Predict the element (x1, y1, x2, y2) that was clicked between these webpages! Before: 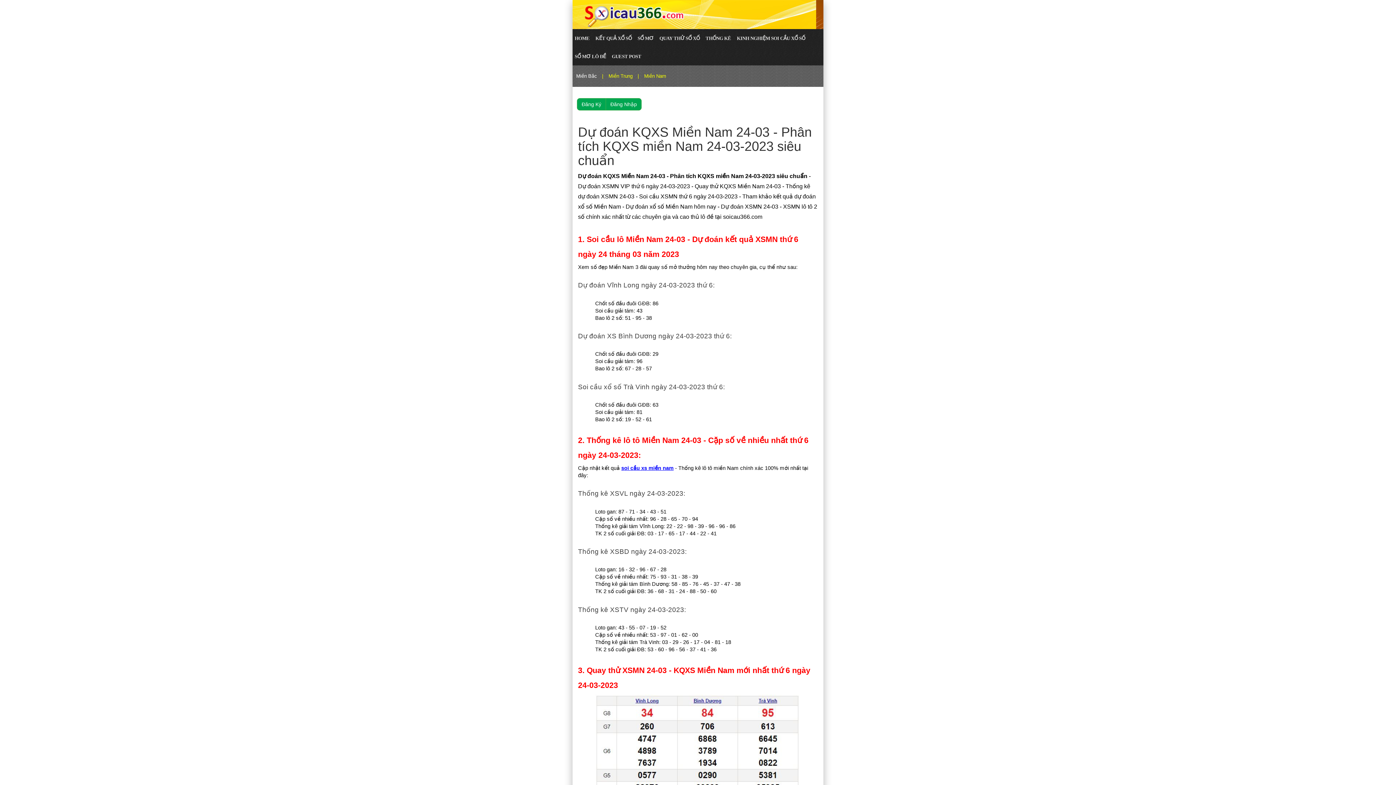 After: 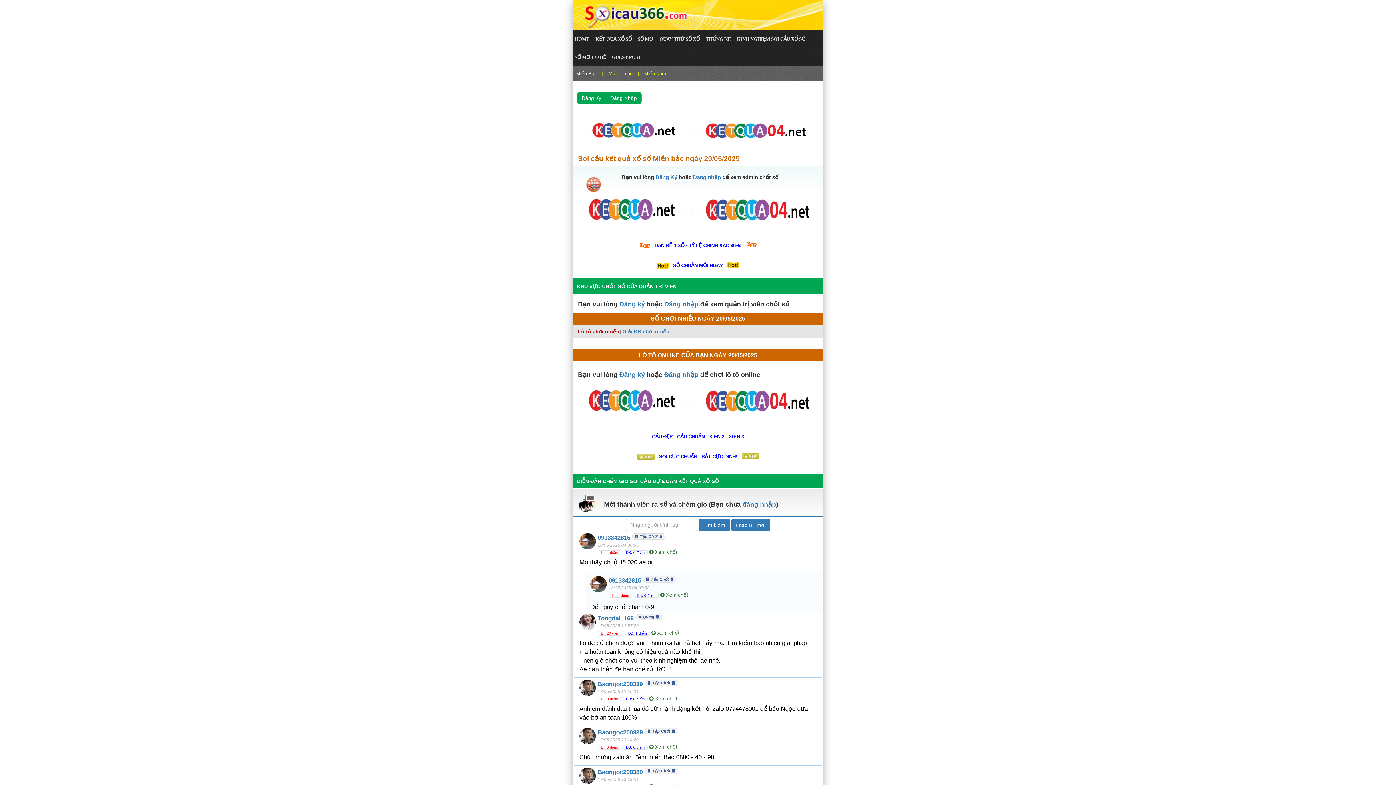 Action: bbox: (572, 0, 816, 29)